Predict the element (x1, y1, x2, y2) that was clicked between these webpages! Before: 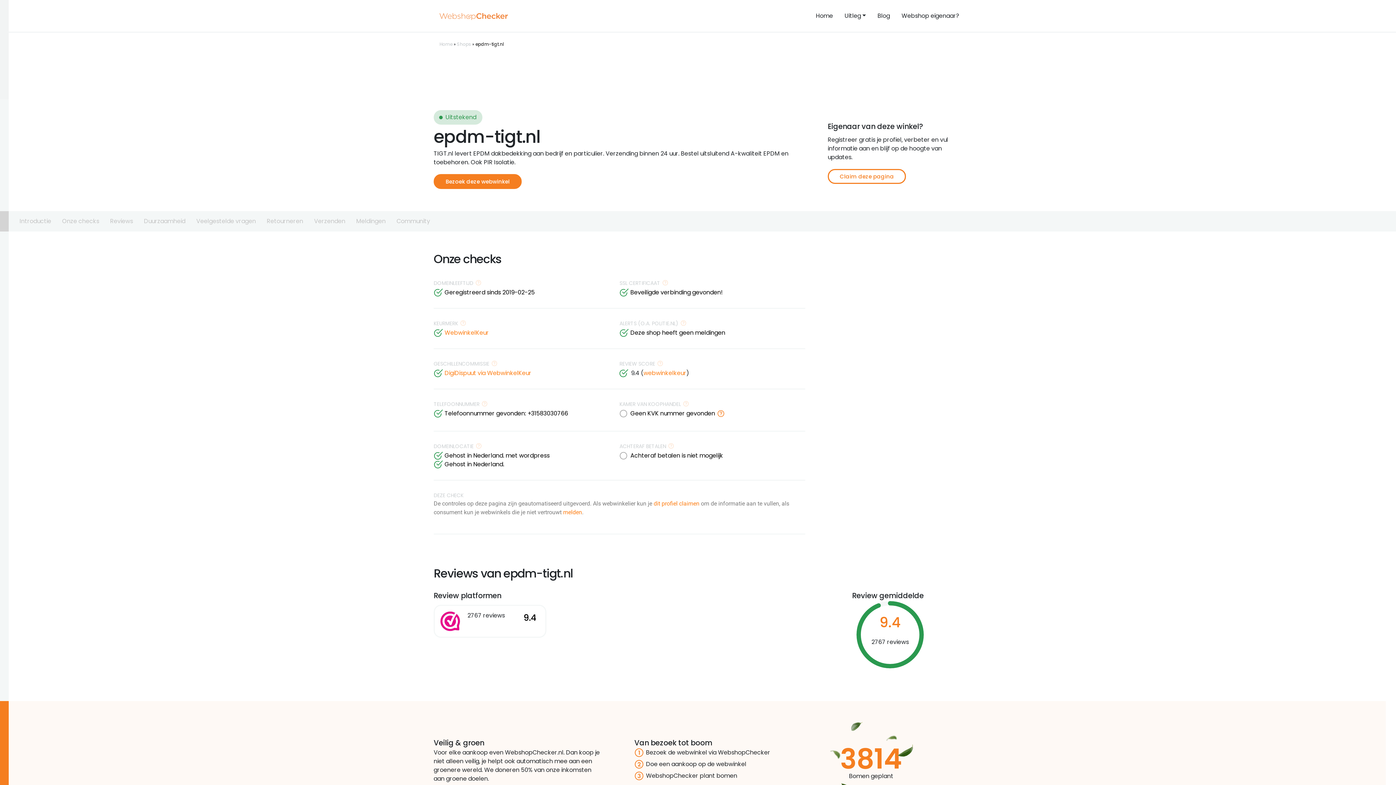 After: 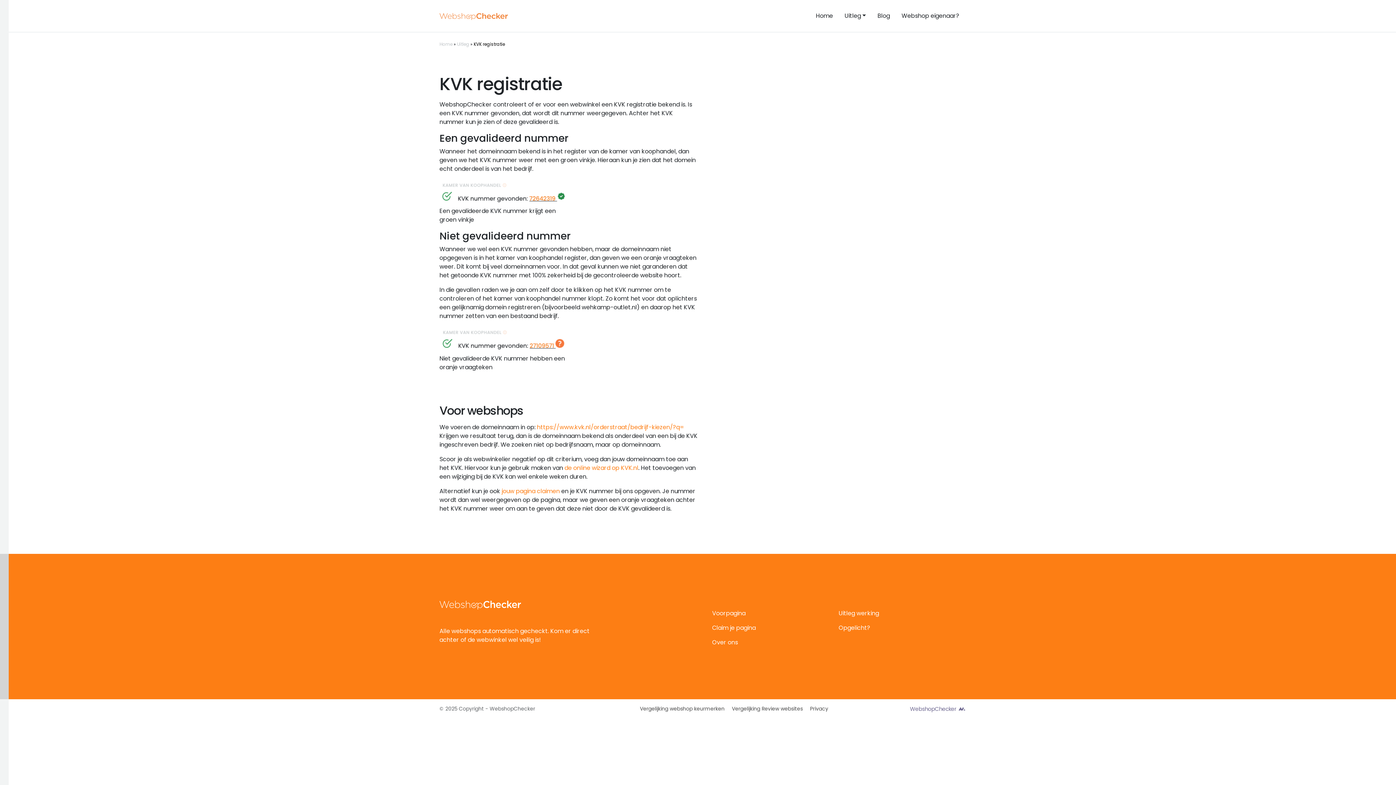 Action: bbox: (683, 401, 689, 406)